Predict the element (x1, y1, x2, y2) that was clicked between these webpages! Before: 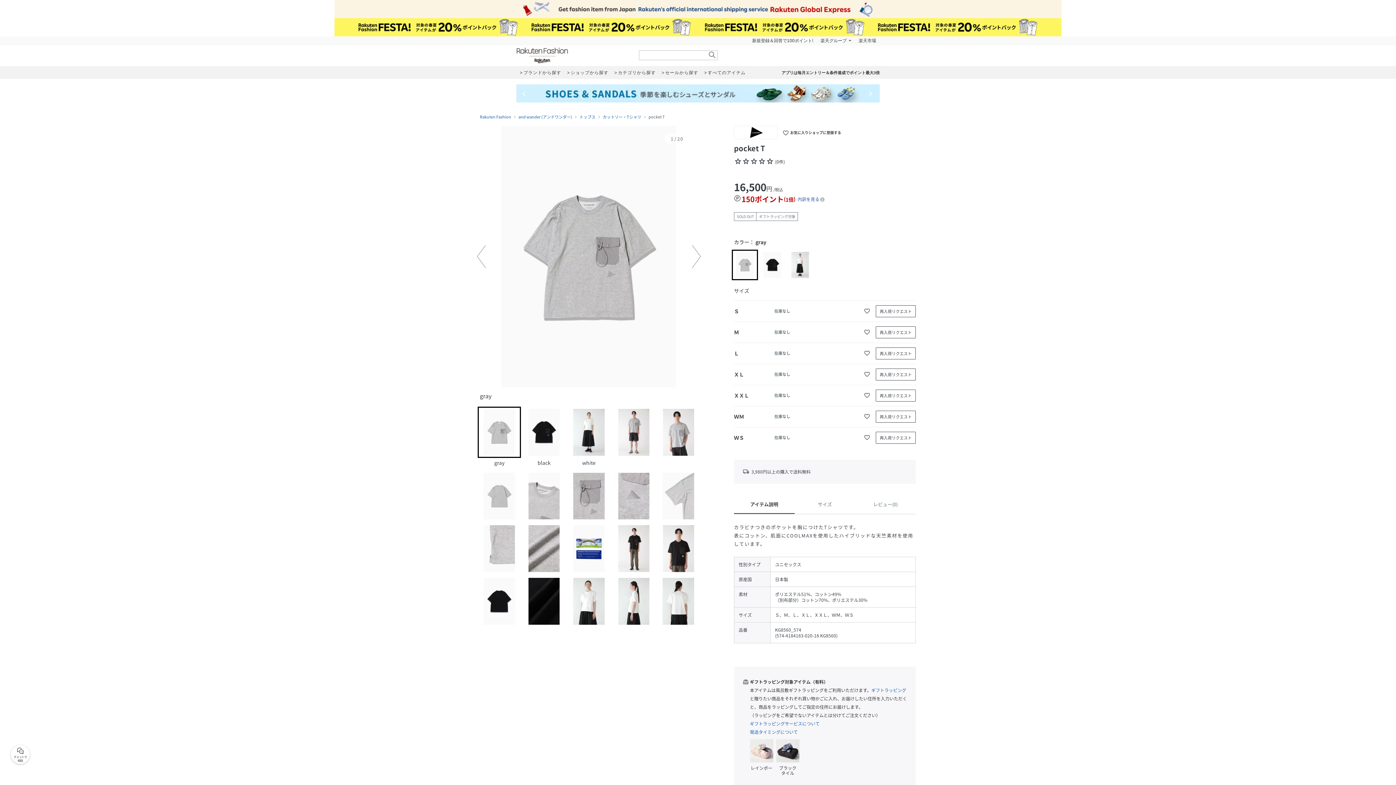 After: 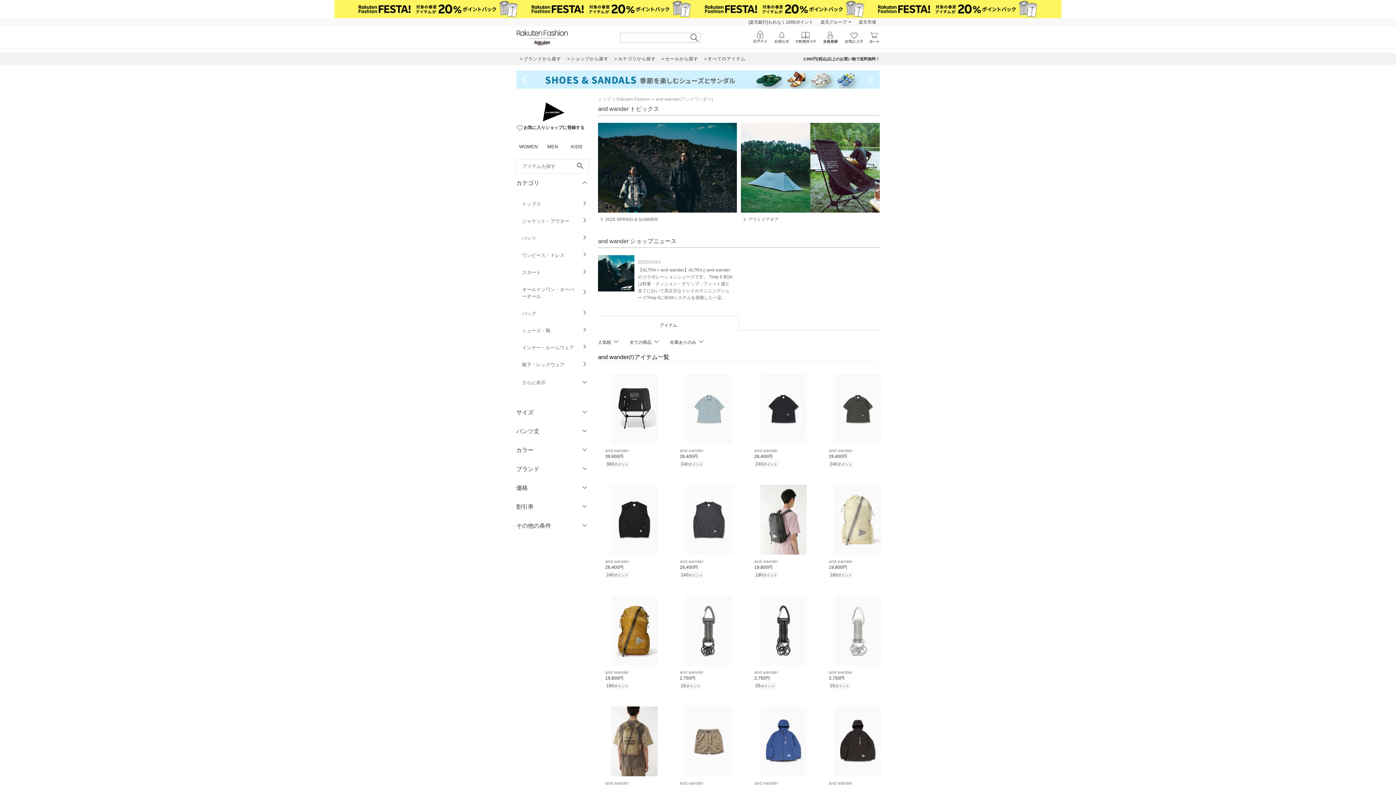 Action: bbox: (518, 114, 572, 120) label: and wander (アンドワンダー)